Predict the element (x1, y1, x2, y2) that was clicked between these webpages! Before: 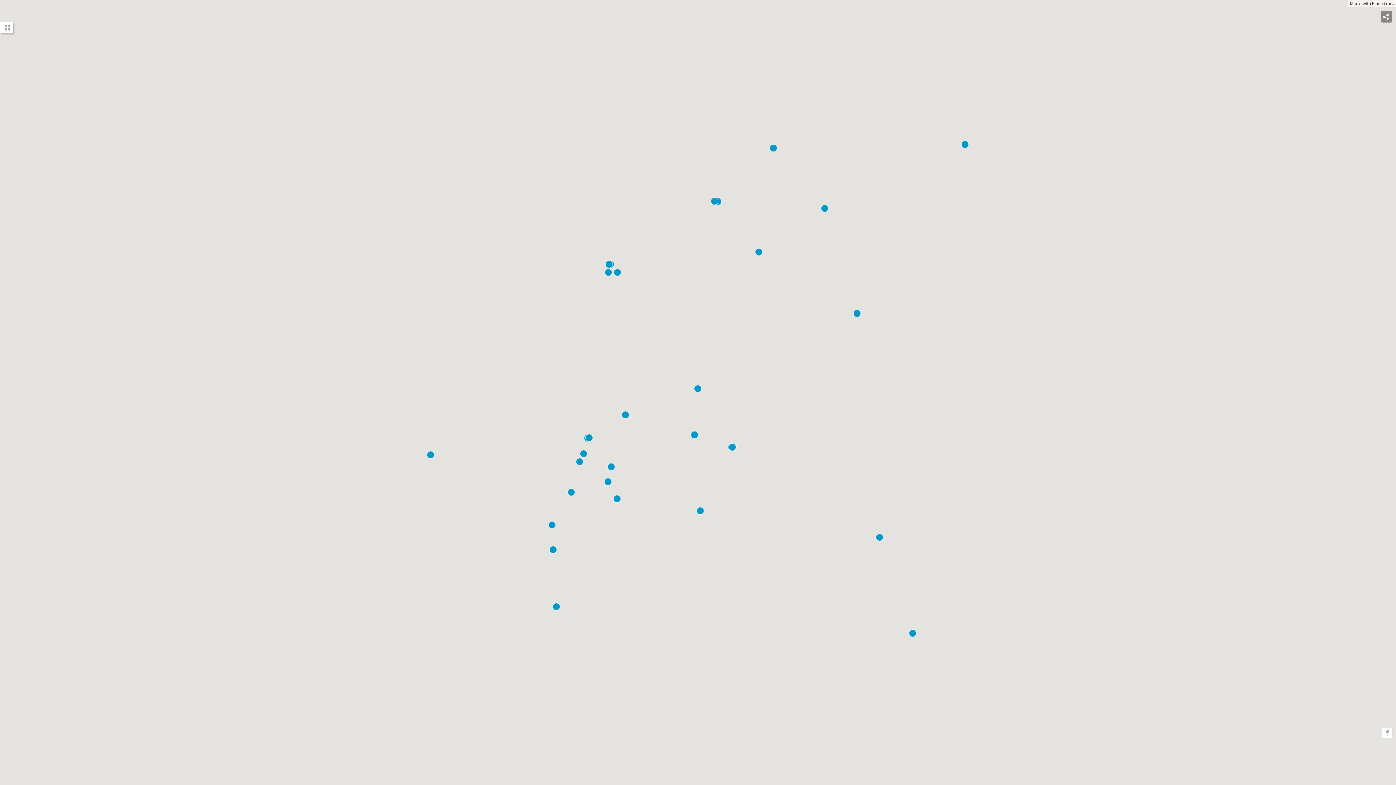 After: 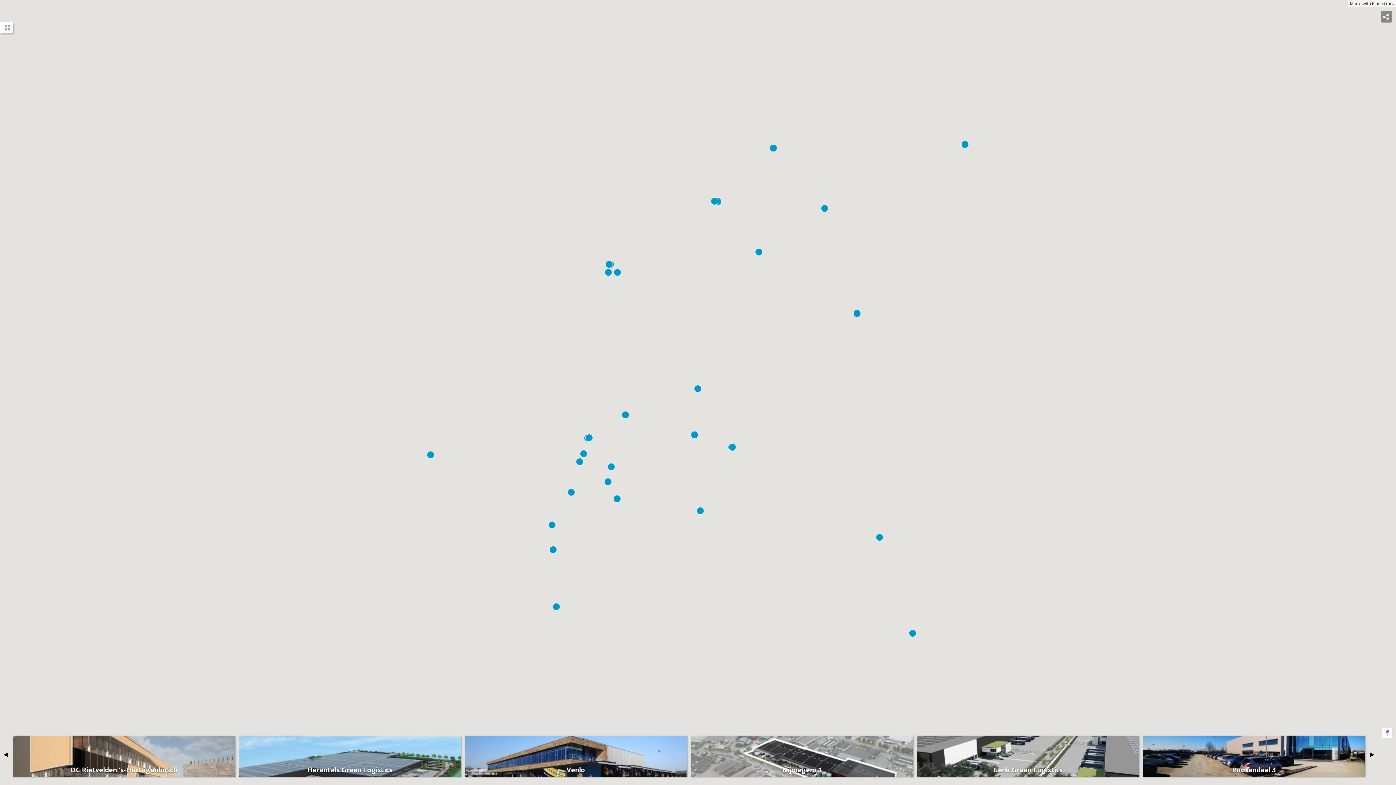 Action: bbox: (1382, 728, 1392, 738)